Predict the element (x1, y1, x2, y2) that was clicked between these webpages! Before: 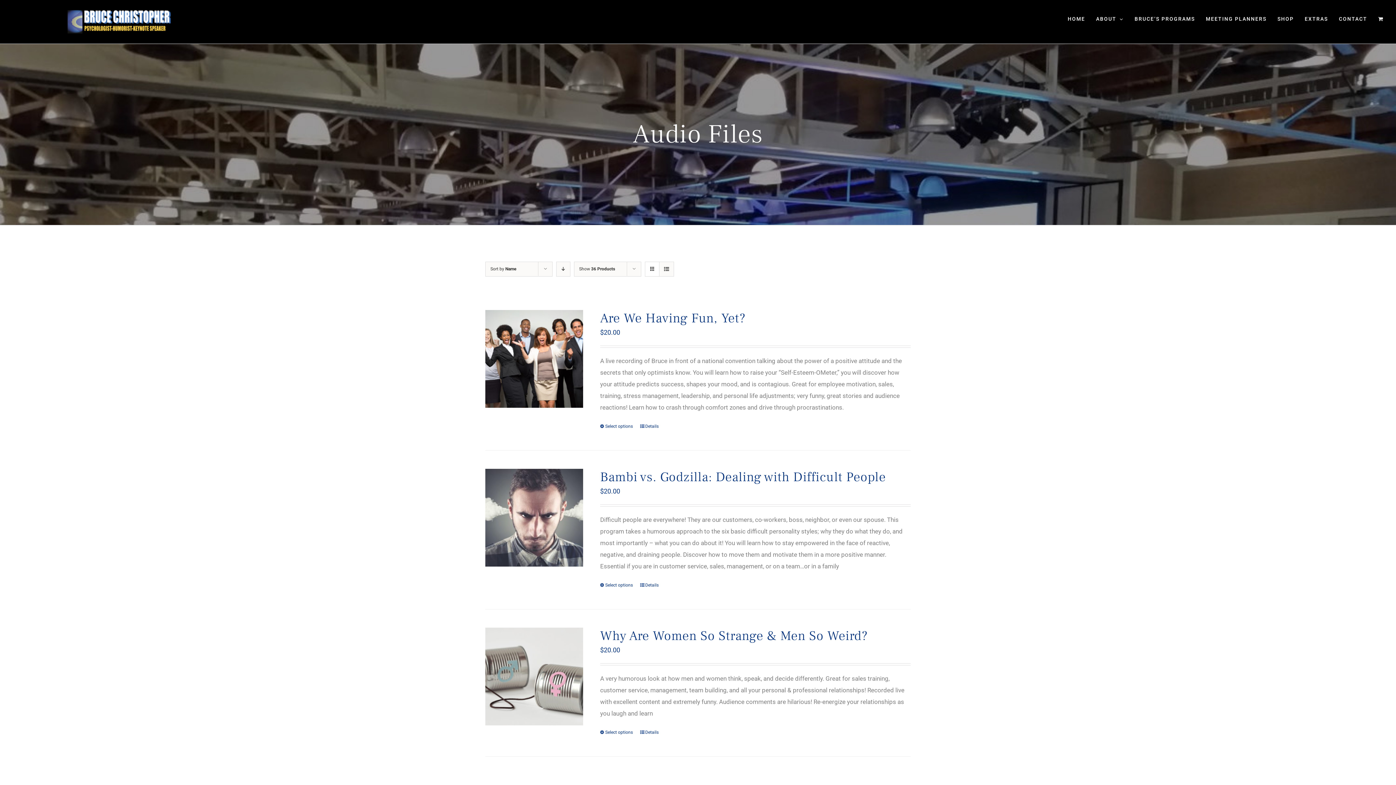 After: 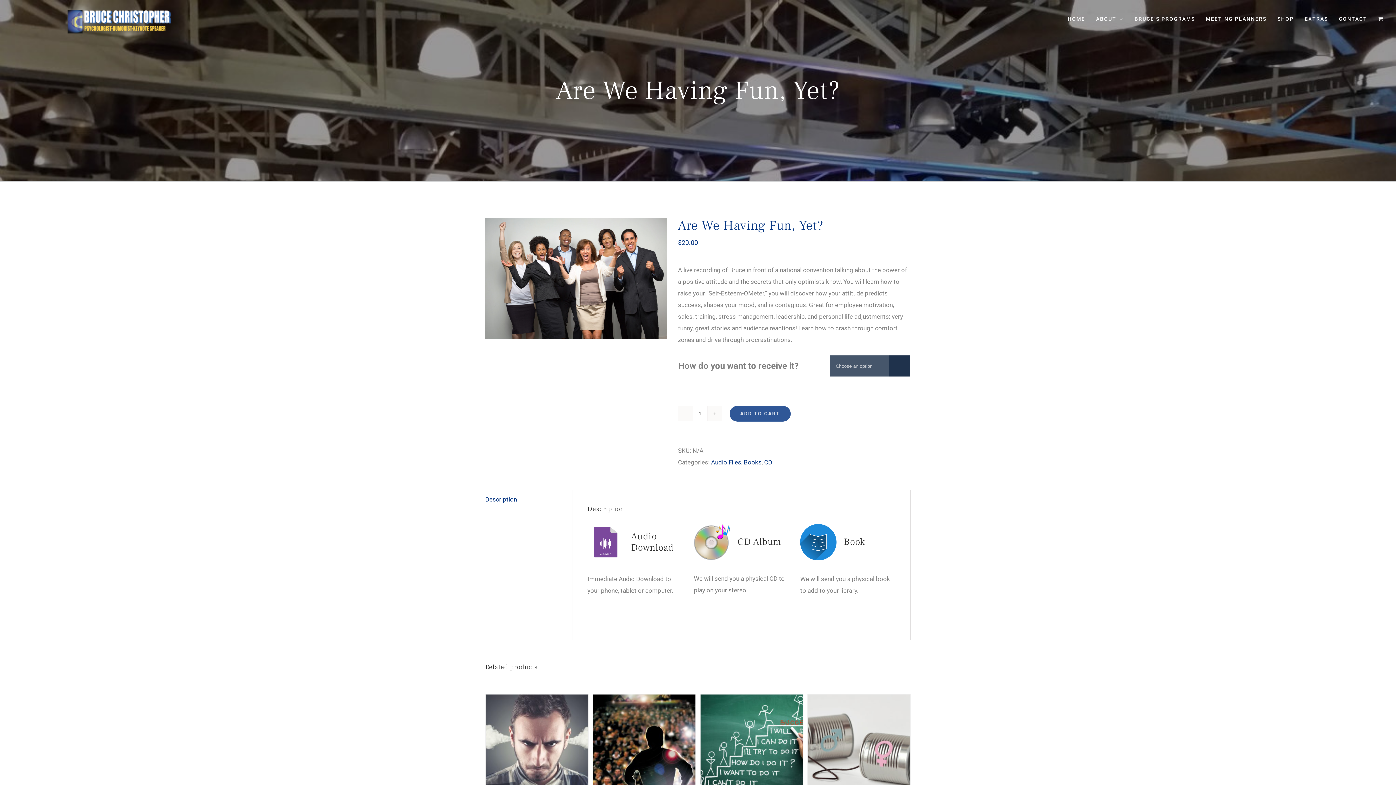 Action: bbox: (600, 420, 633, 432) label: Select options for “Are We Having Fun, Yet?”